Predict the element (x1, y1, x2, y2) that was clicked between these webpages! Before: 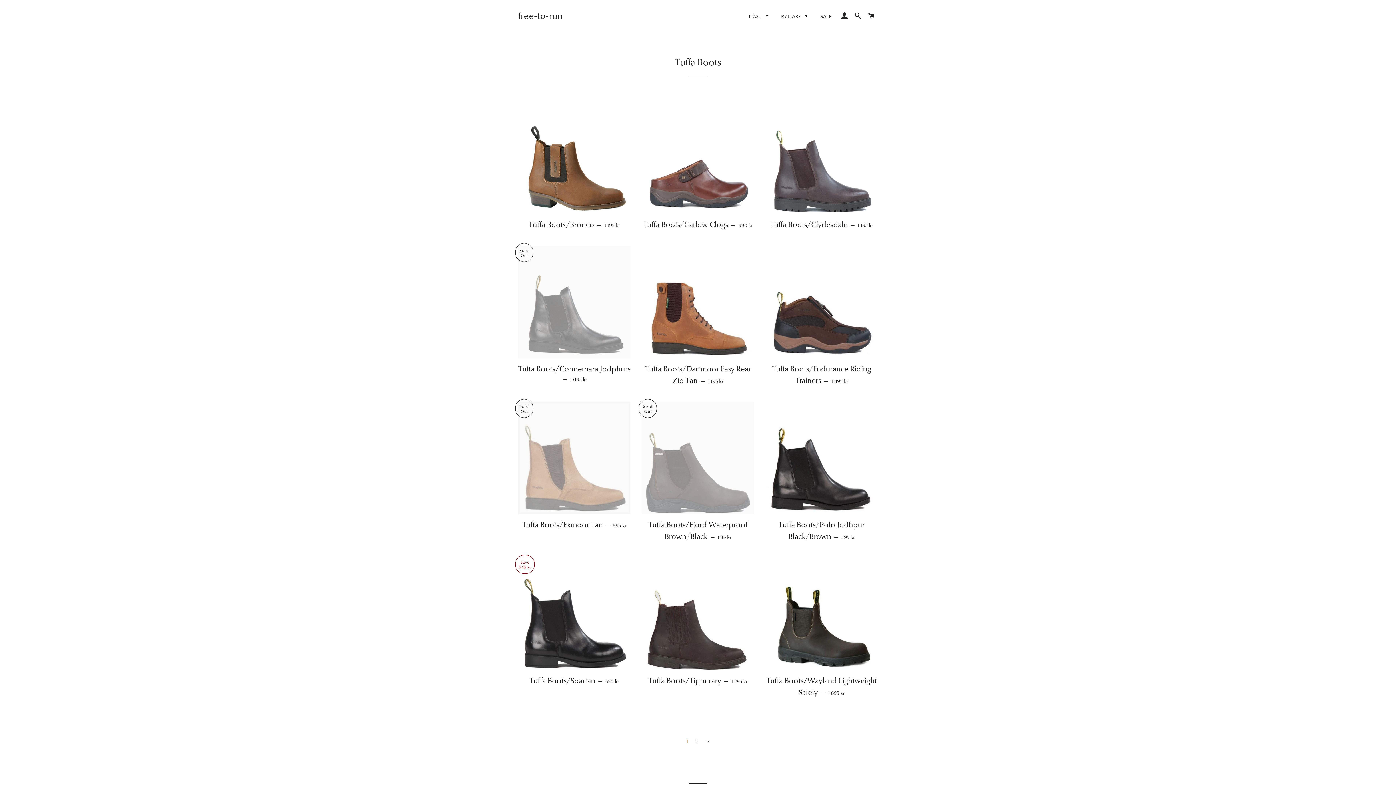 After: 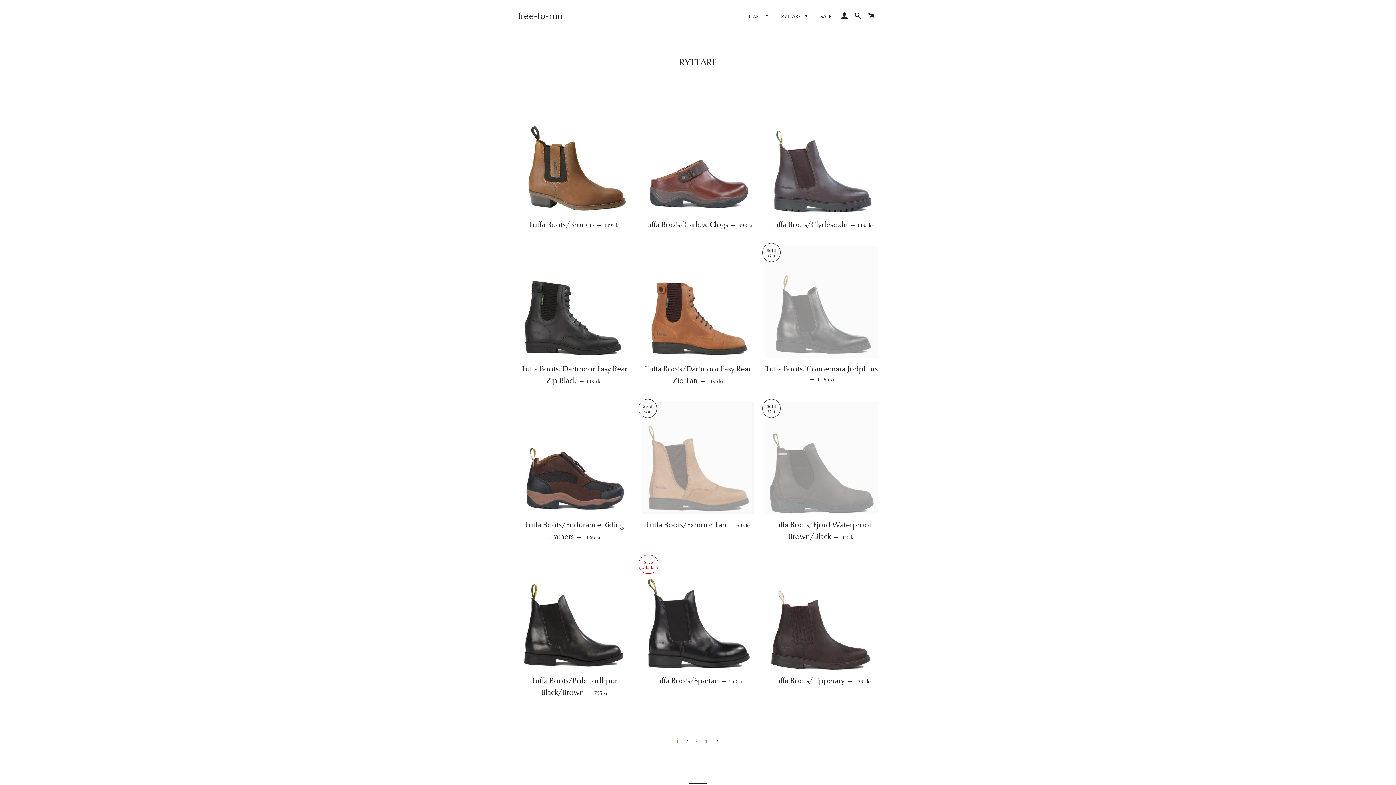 Action: bbox: (775, 7, 813, 25) label: RYTTARE 